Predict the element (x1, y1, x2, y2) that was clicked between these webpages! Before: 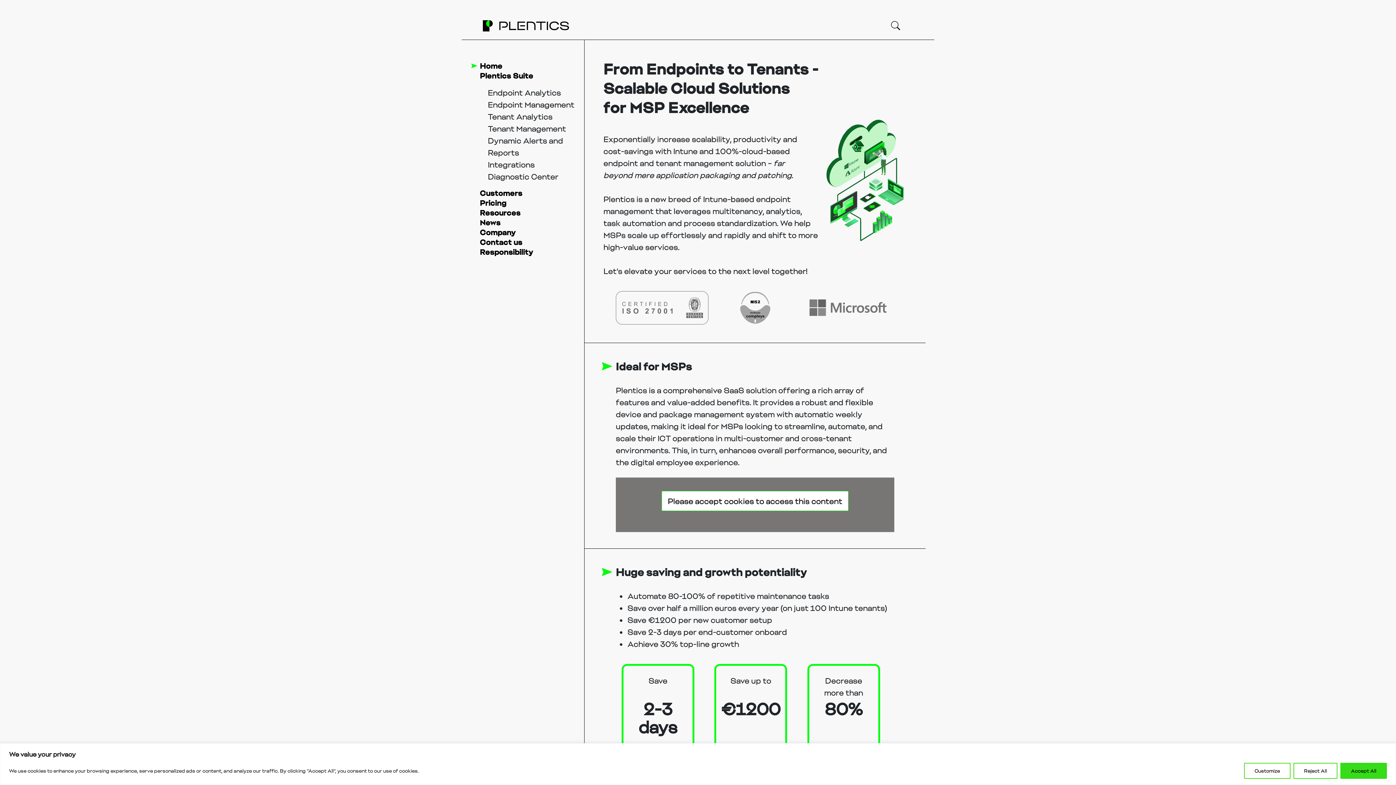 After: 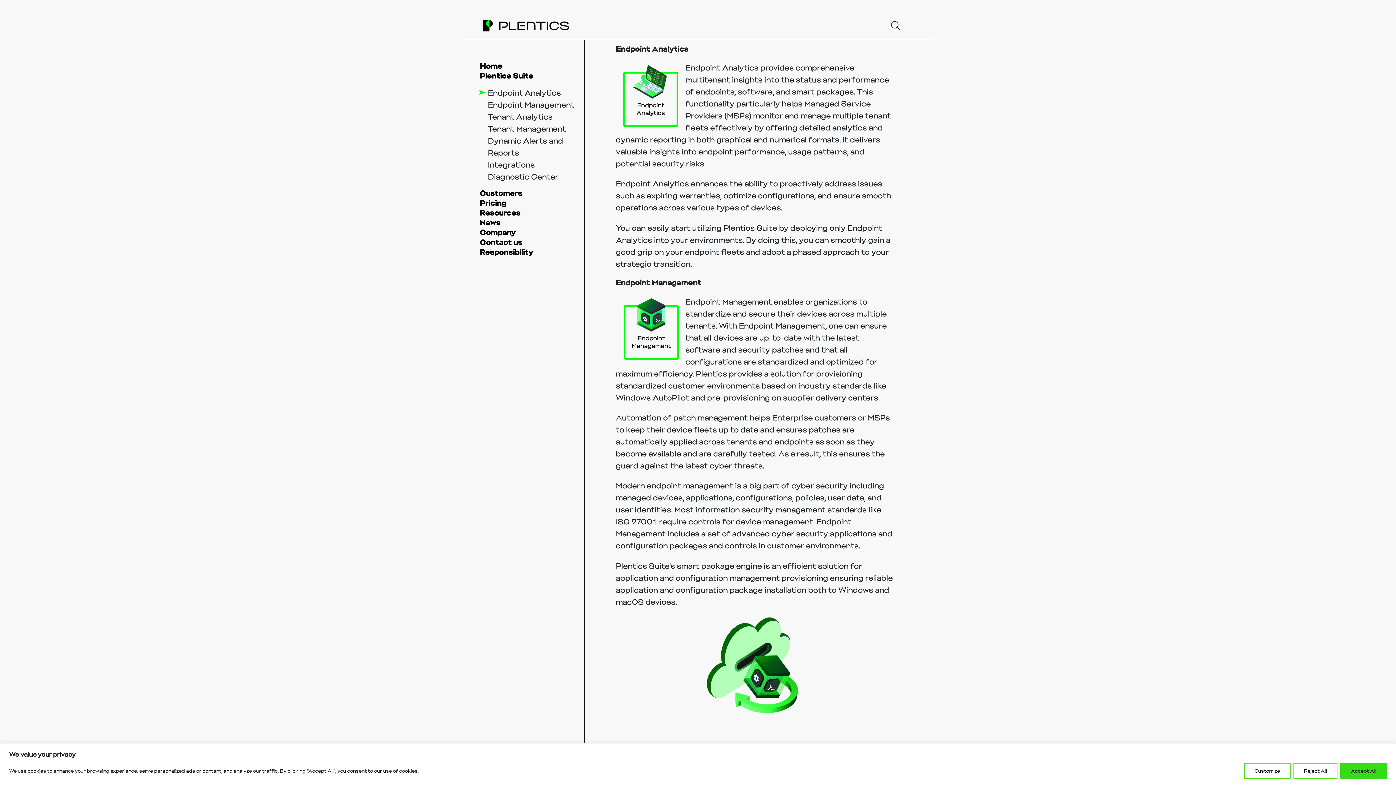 Action: bbox: (479, 86, 584, 98) label: Endpoint Analytics